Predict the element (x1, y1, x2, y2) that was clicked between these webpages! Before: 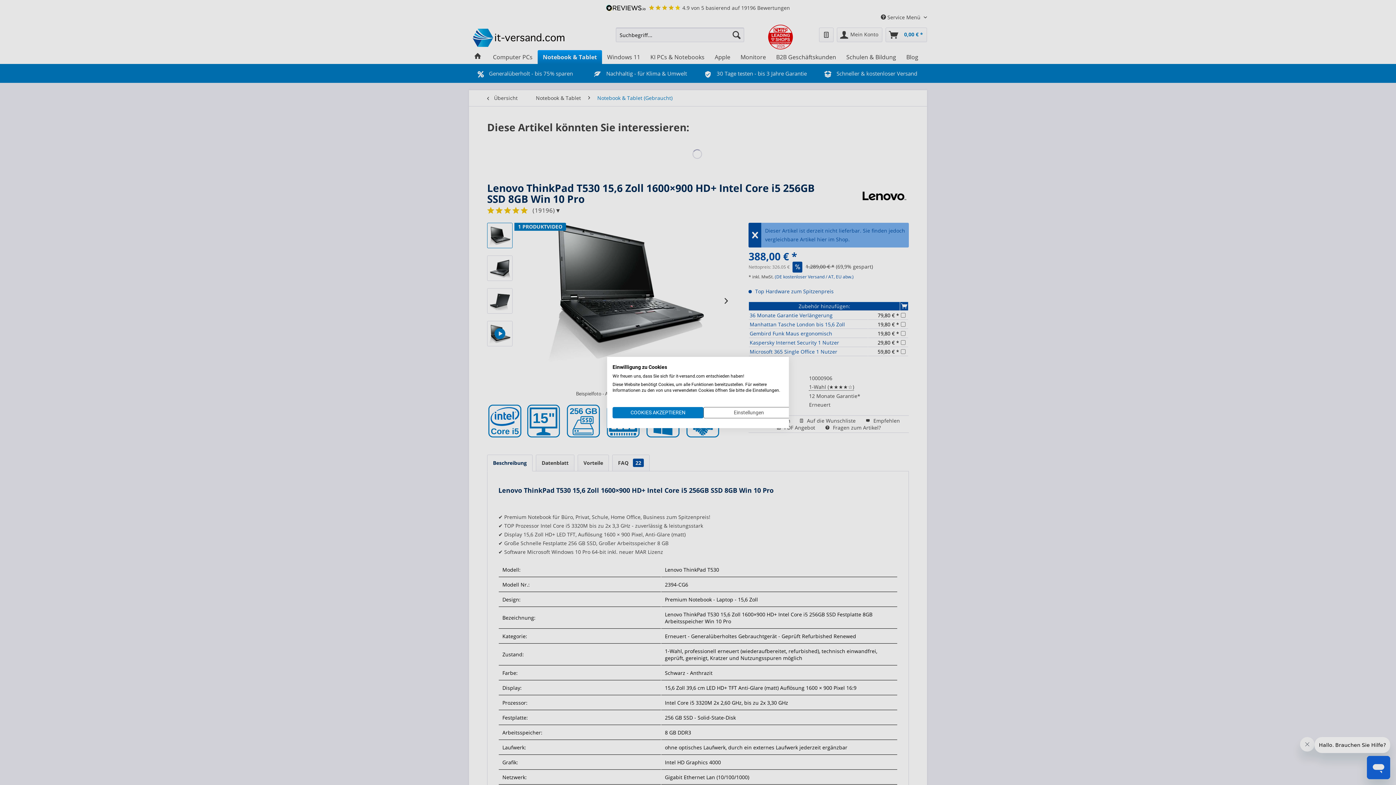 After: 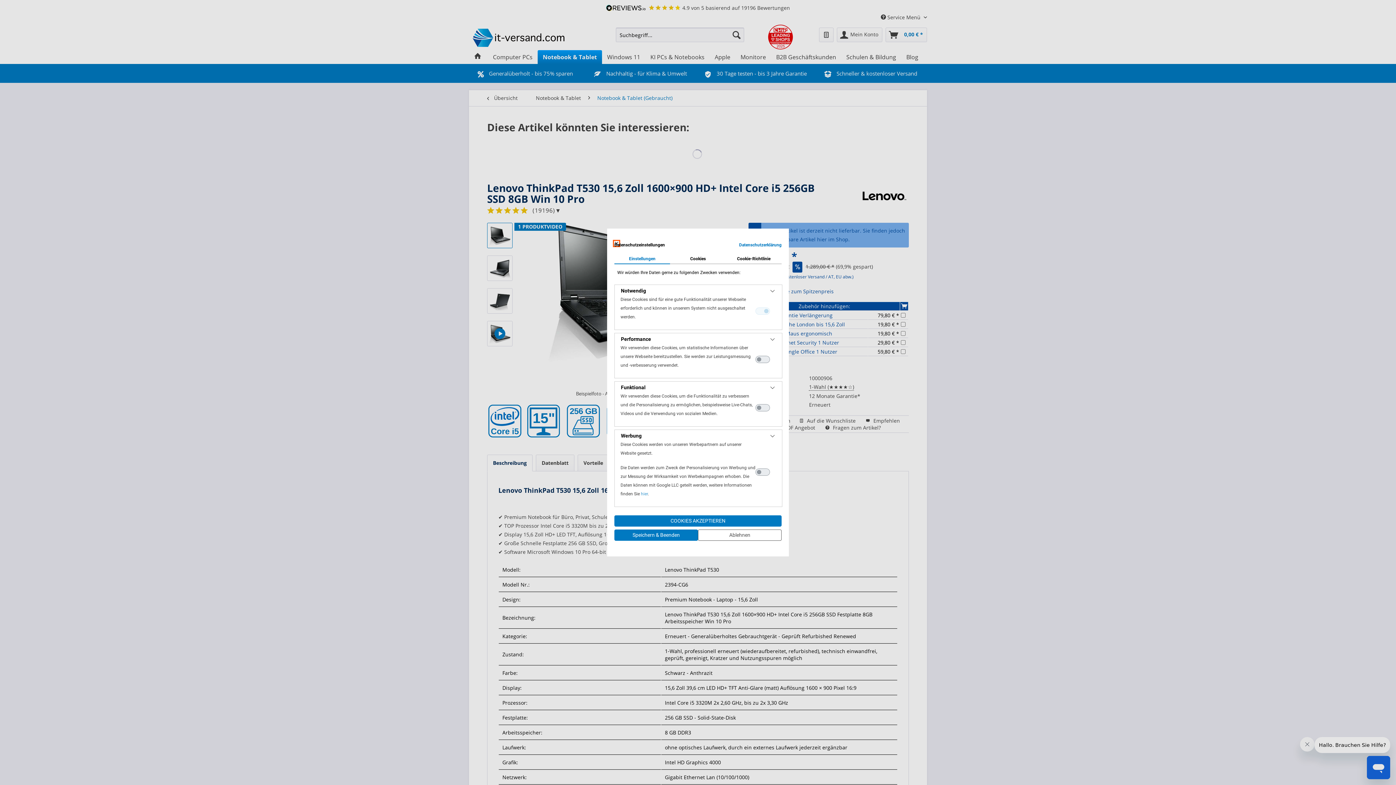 Action: bbox: (703, 407, 794, 418) label: cookie Einstellungen anpassen